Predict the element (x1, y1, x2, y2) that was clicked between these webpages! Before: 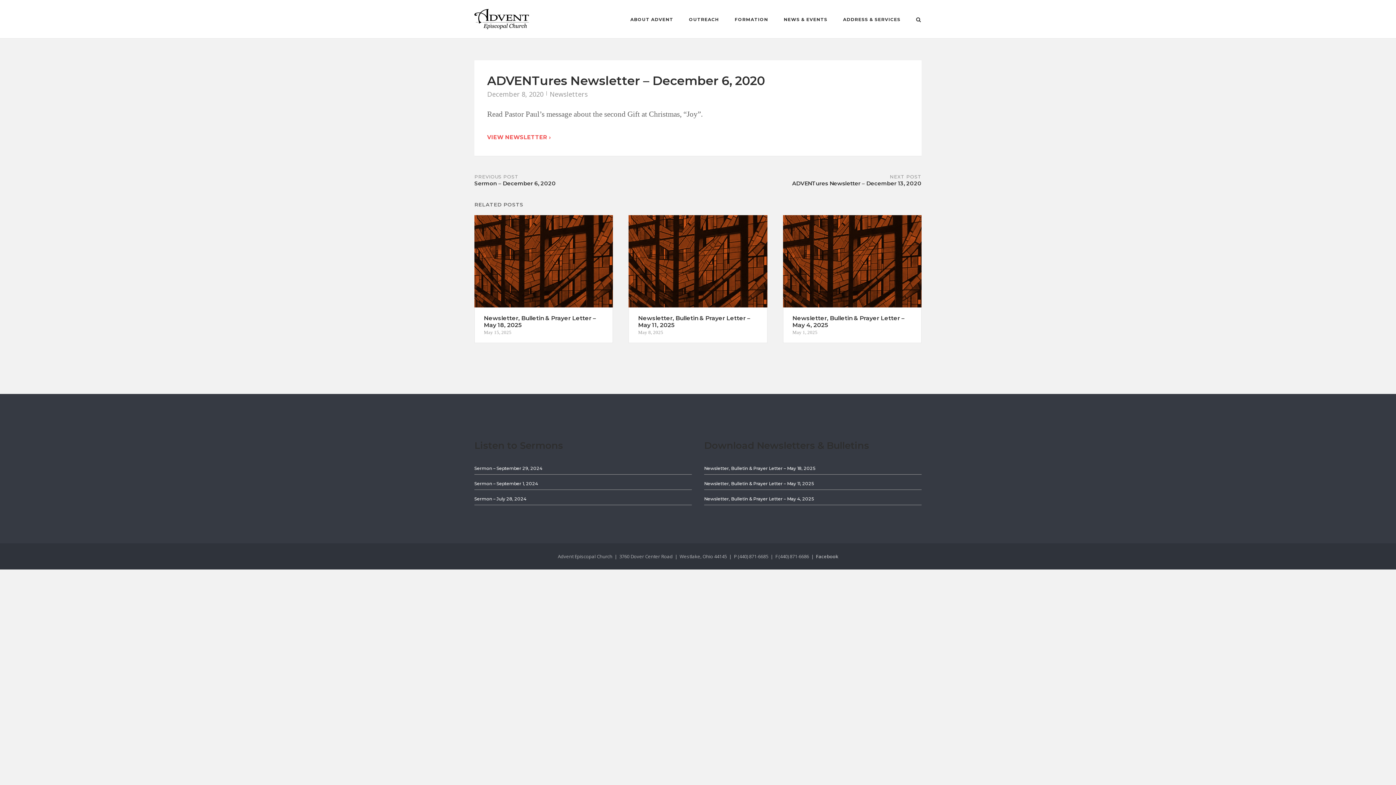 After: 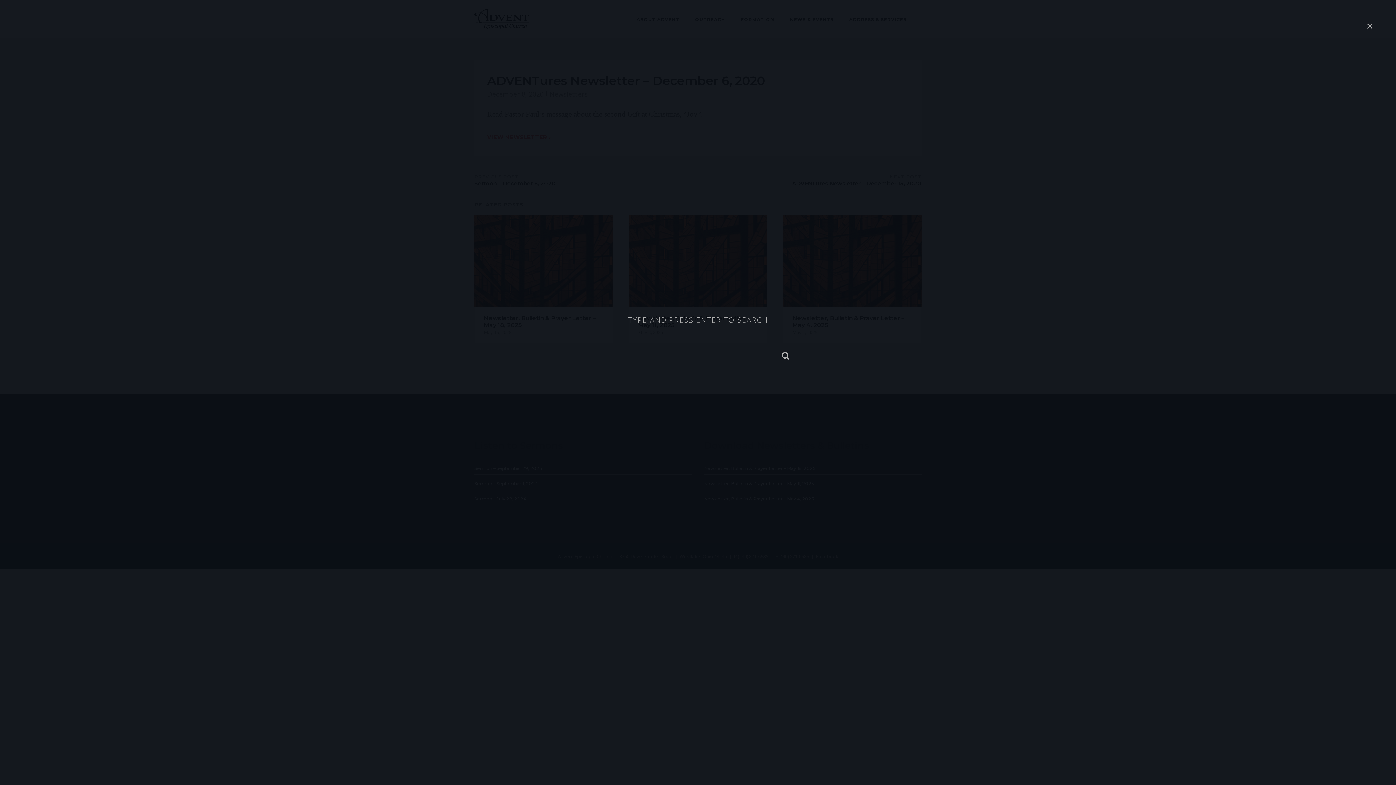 Action: bbox: (915, 16, 921, 23)